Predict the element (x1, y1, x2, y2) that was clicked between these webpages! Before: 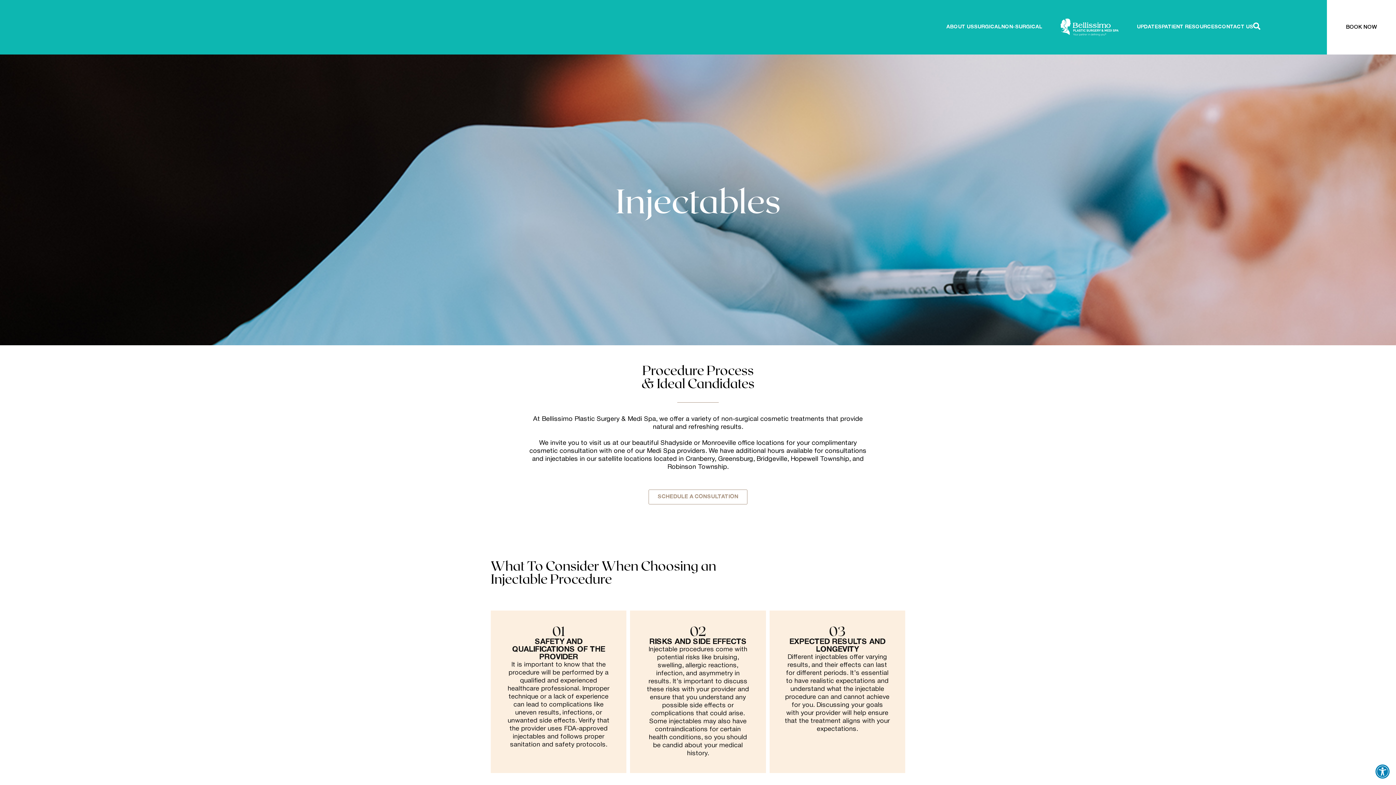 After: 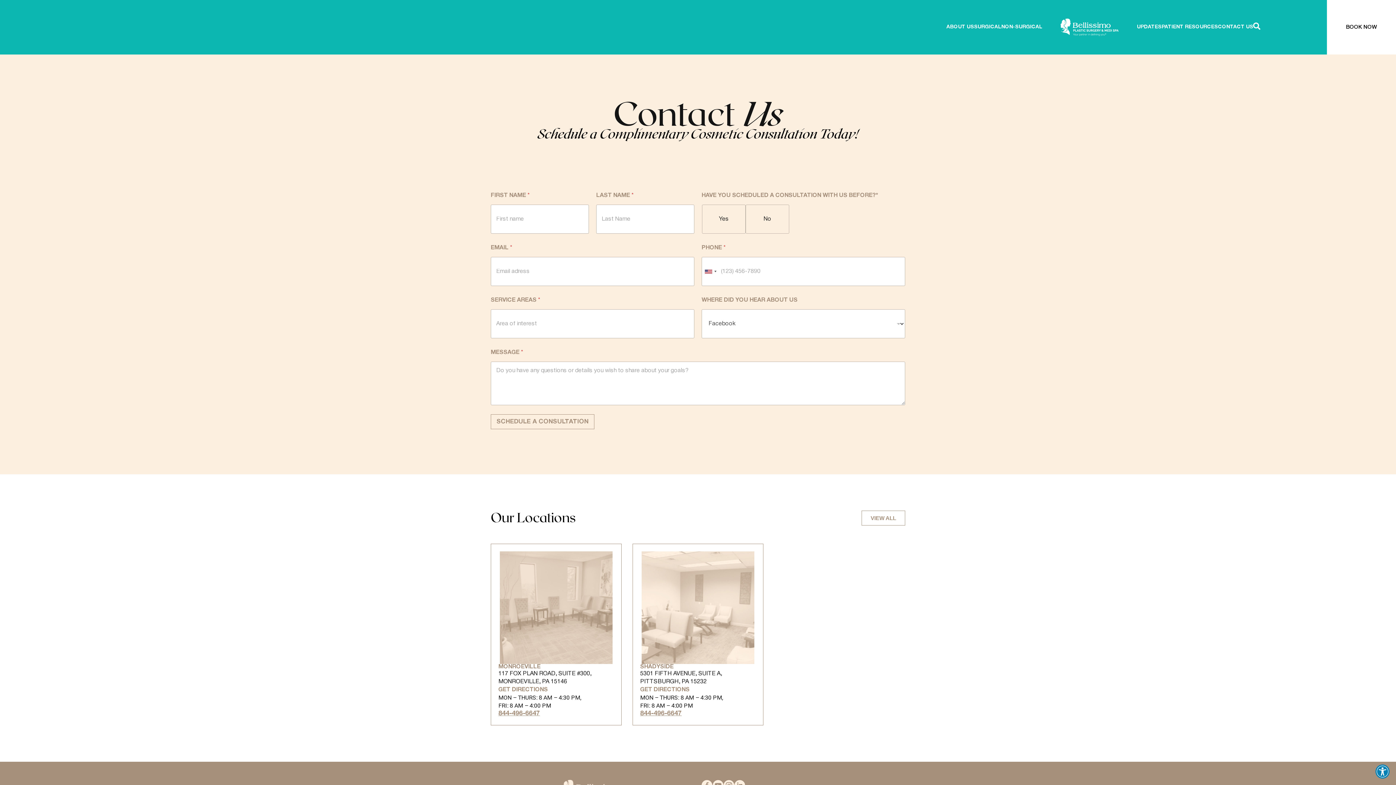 Action: bbox: (1218, 0, 1253, 54) label: CONTACT US